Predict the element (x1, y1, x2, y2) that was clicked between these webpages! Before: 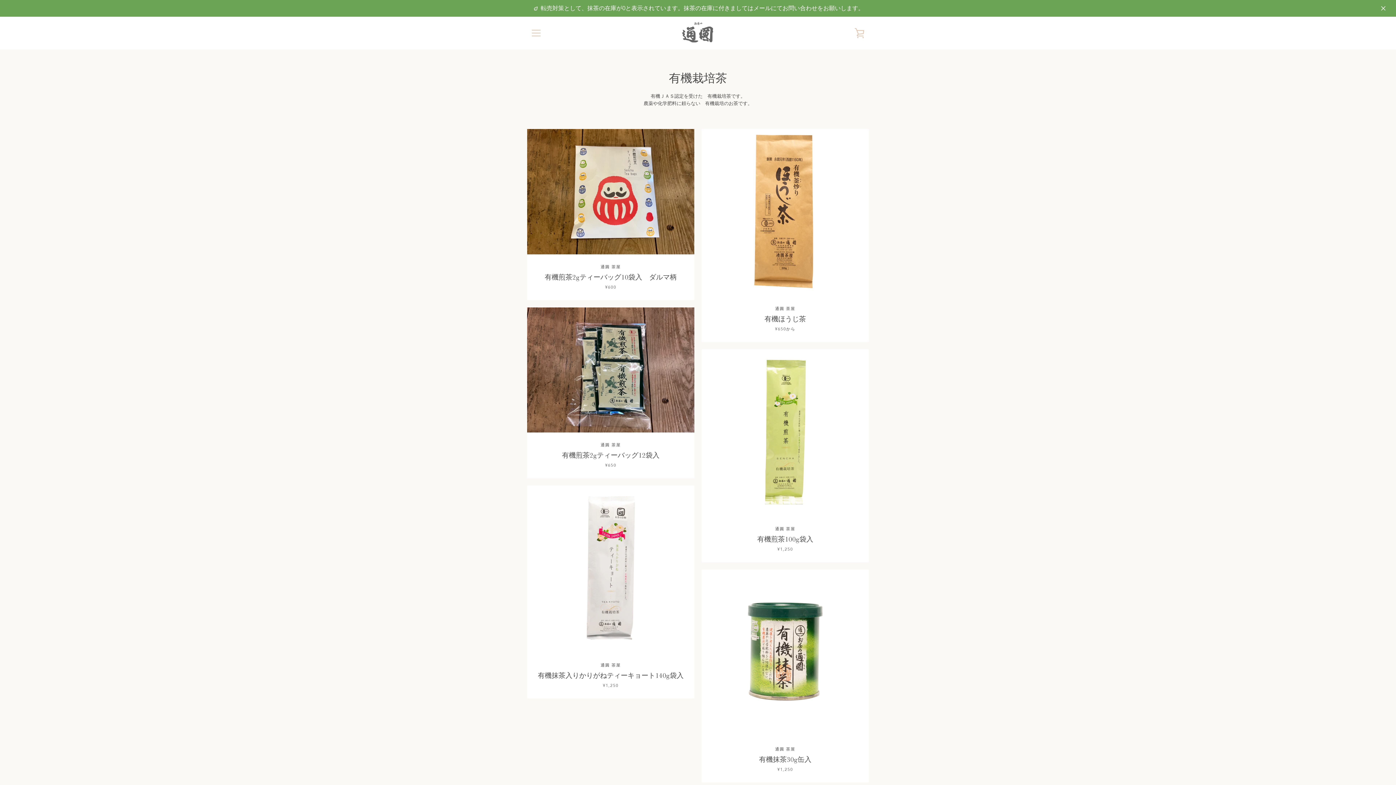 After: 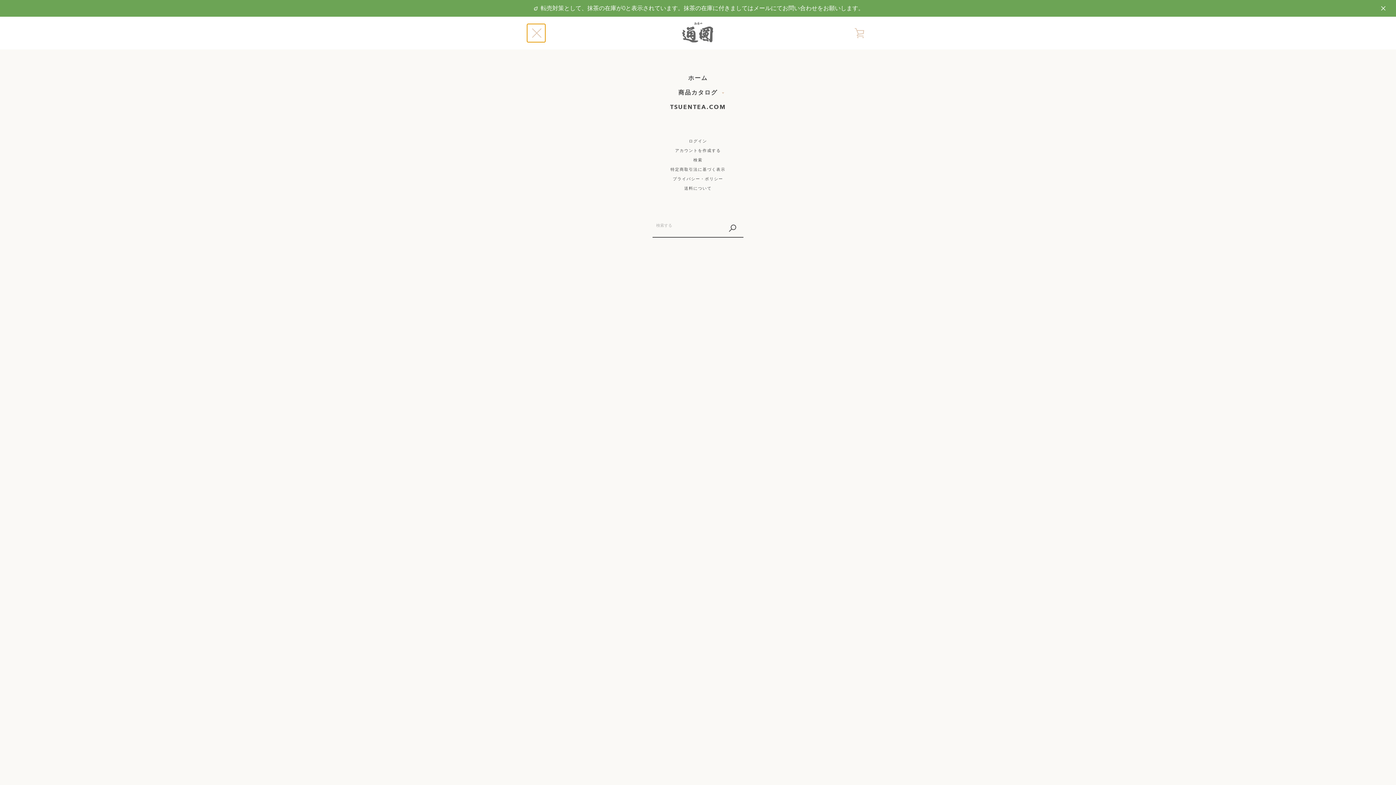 Action: bbox: (527, 24, 545, 42) label: メニュー